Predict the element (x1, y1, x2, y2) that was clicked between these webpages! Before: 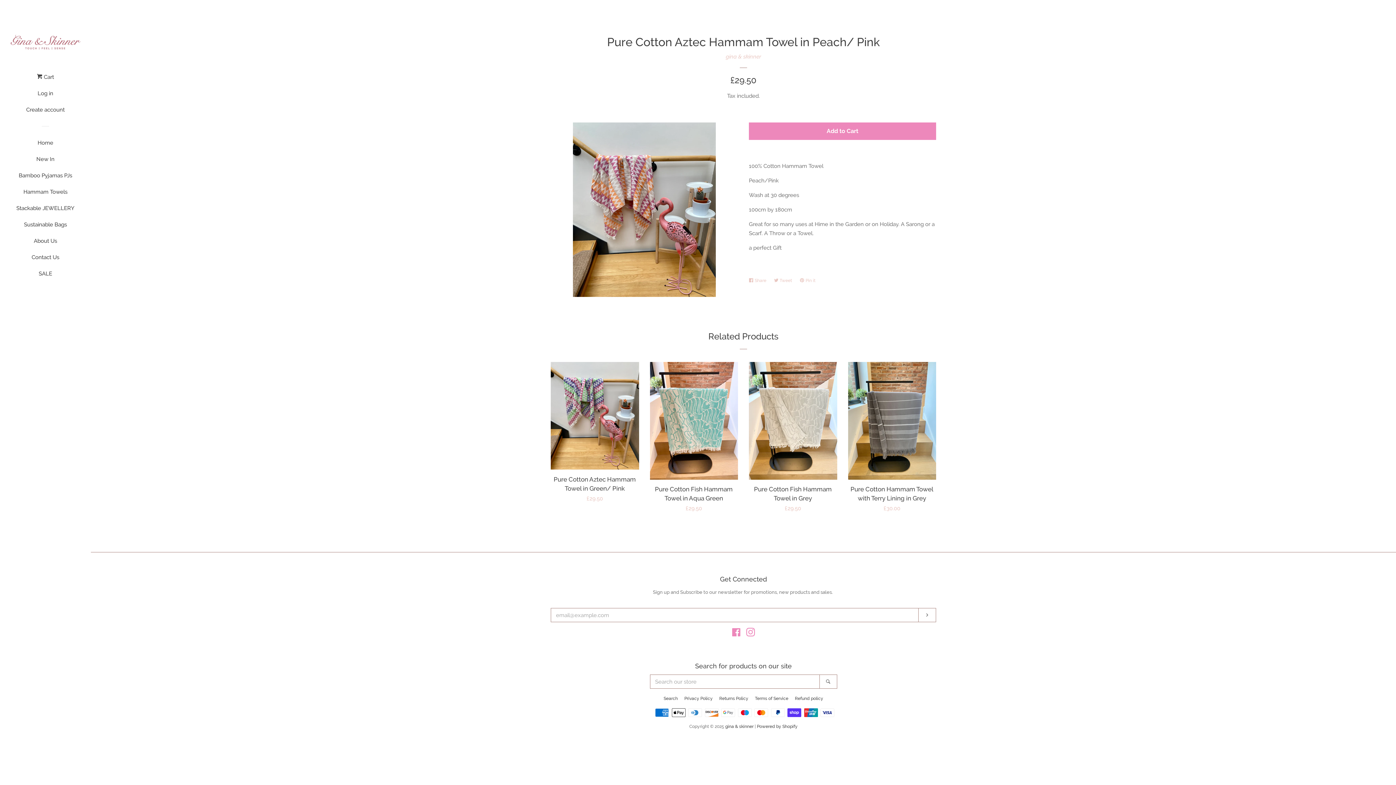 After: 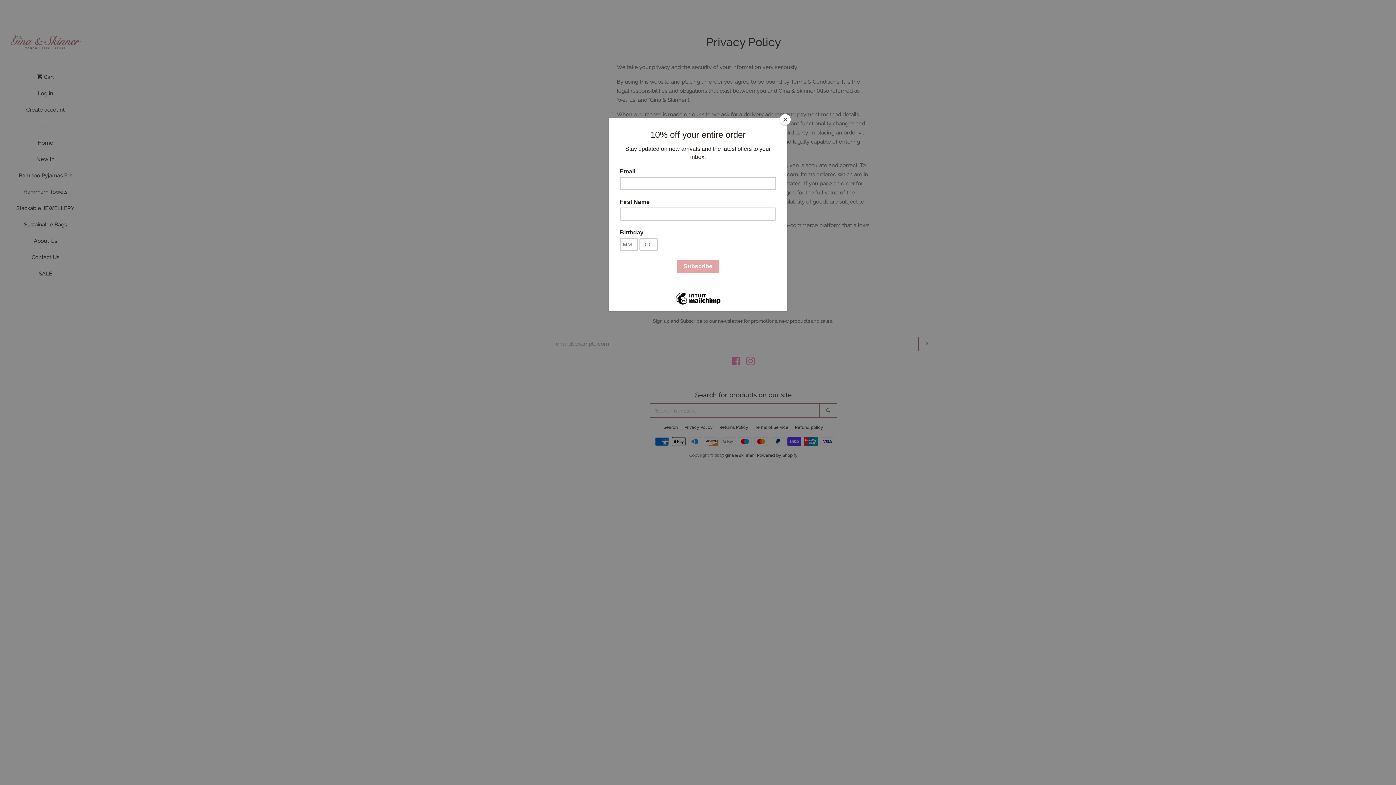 Action: bbox: (684, 696, 712, 701) label: Privacy Policy